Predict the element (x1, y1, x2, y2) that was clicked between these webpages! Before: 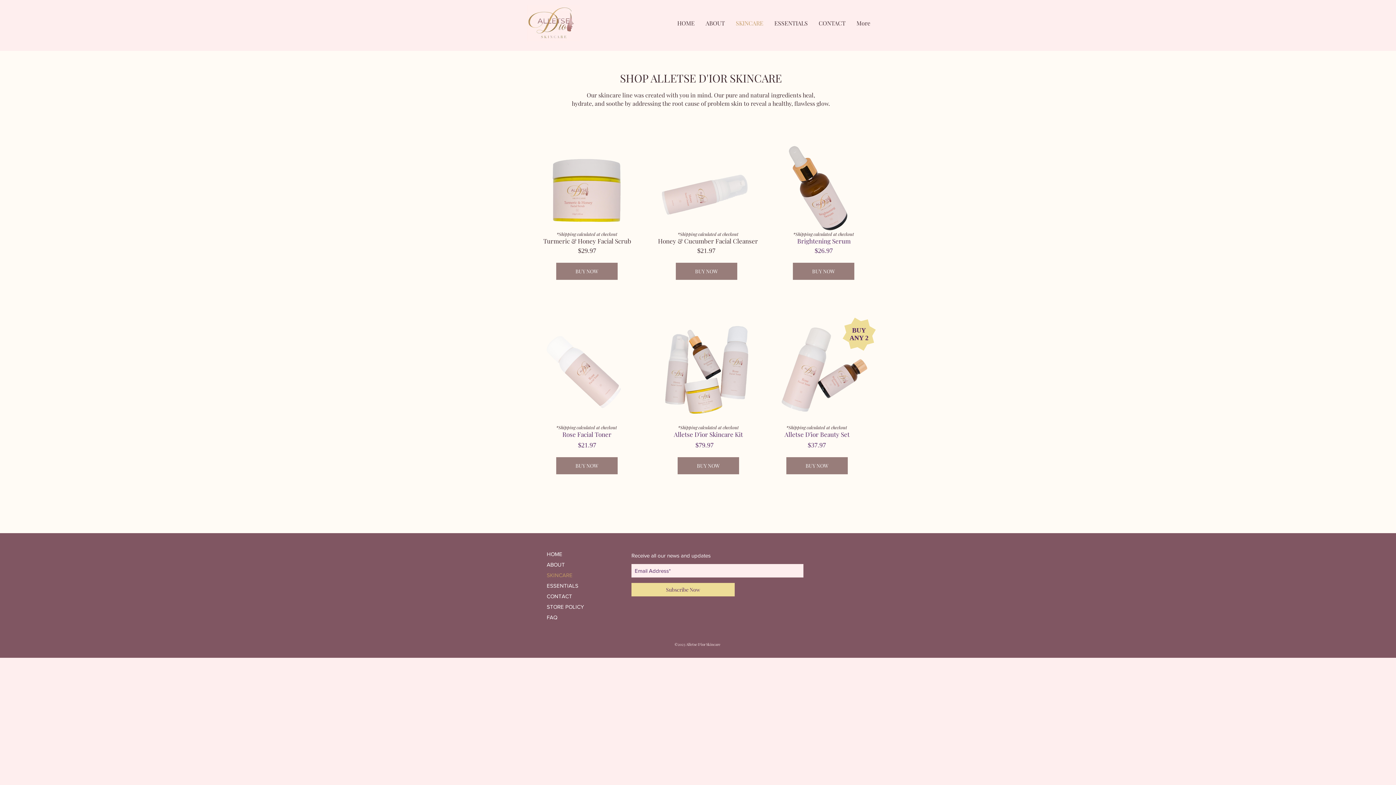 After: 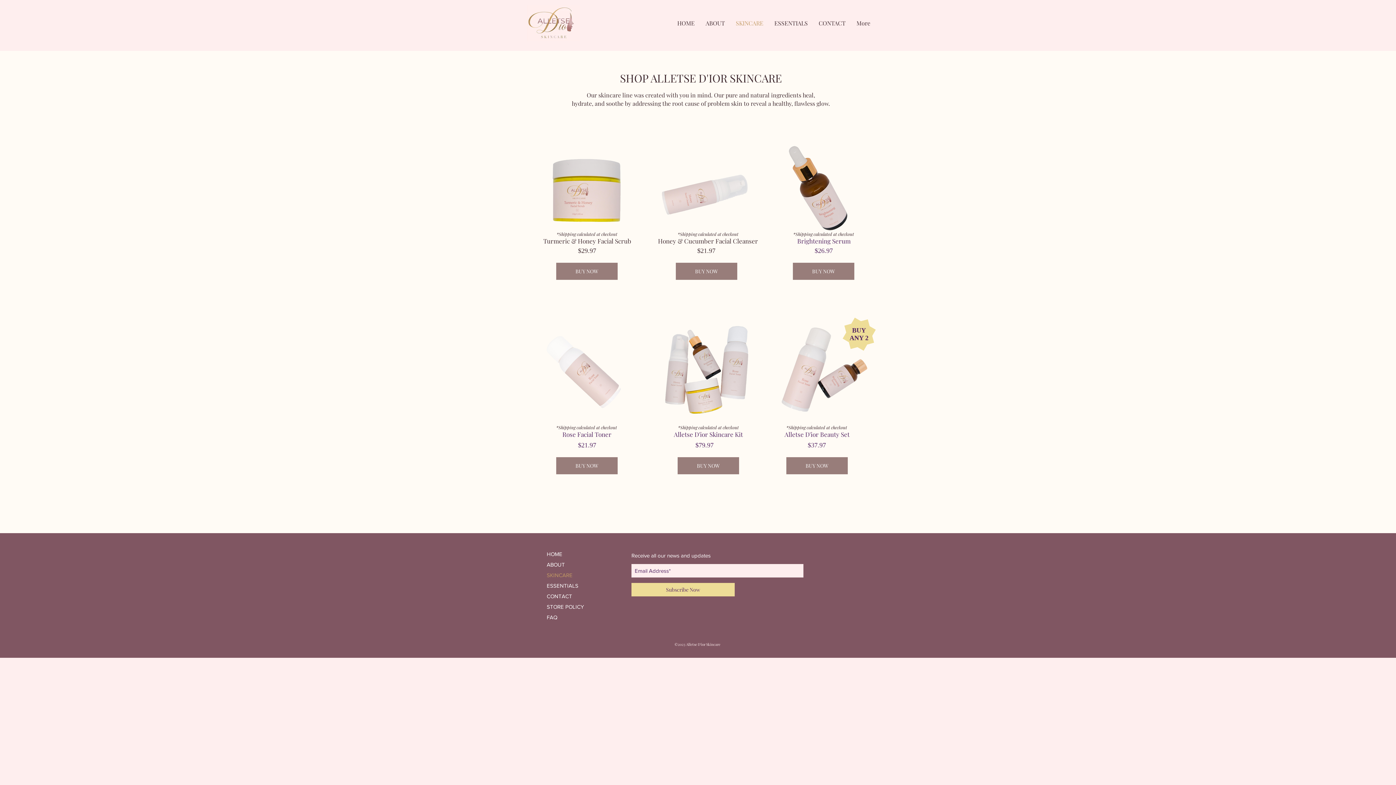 Action: bbox: (546, 570, 605, 580) label: SKINCARE